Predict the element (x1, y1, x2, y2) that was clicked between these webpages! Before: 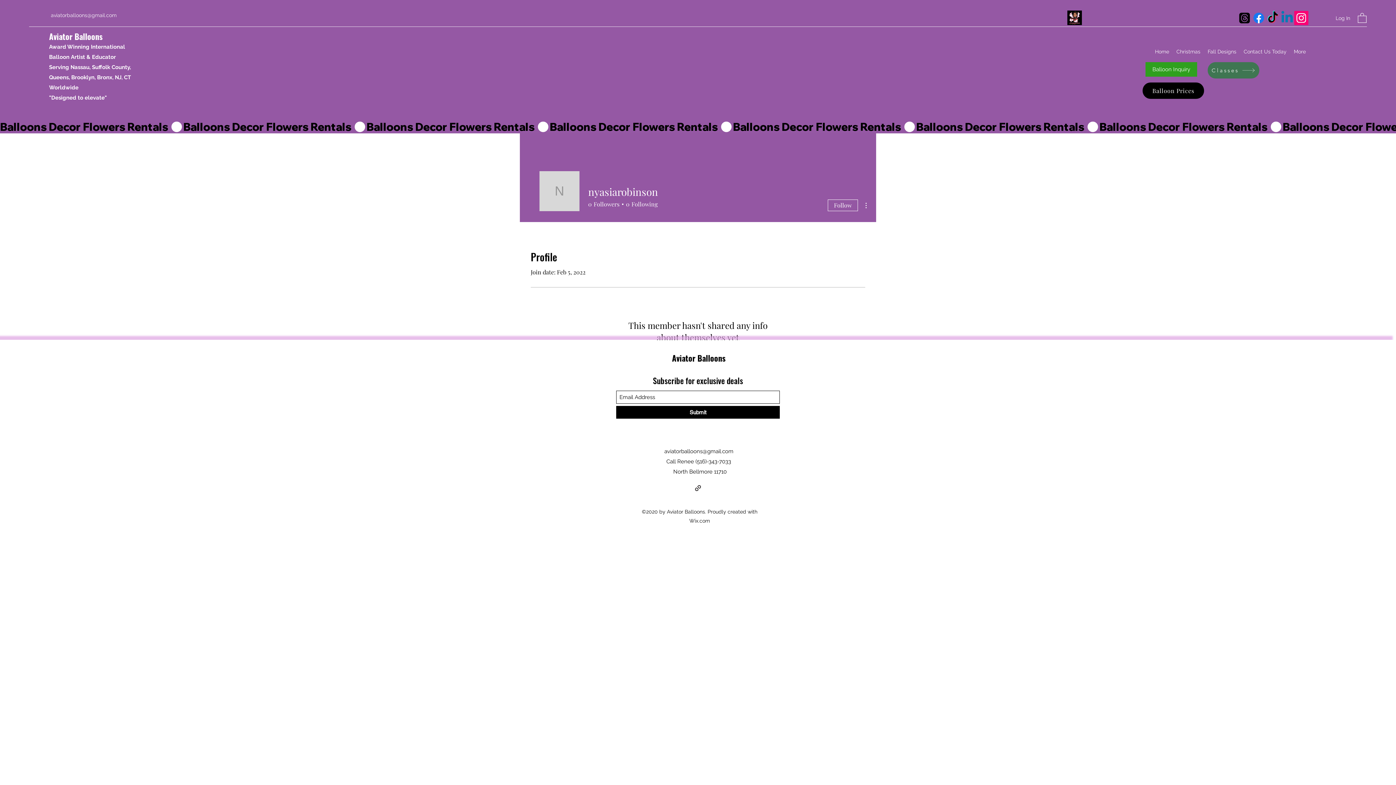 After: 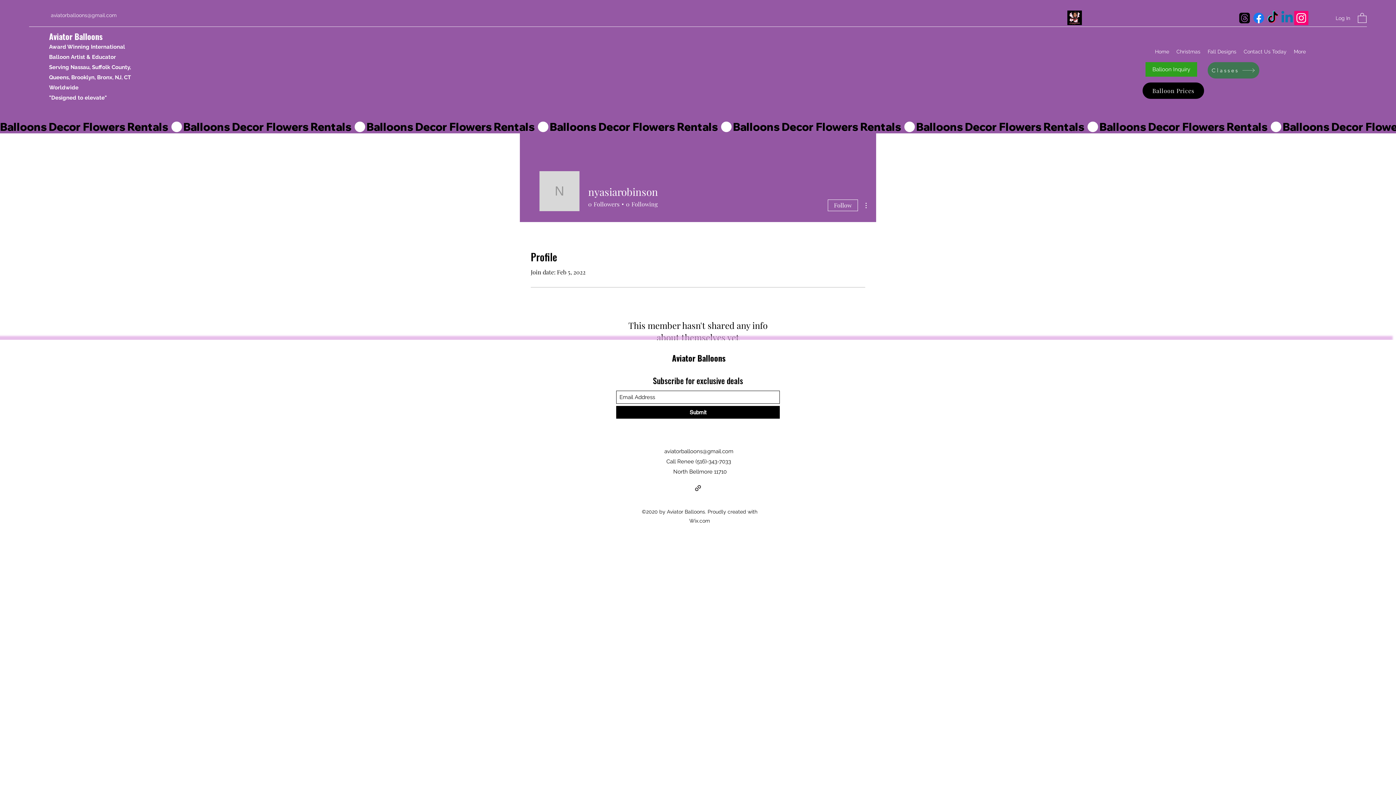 Action: label: aviatorballoons@gmail.com bbox: (50, 12, 116, 18)